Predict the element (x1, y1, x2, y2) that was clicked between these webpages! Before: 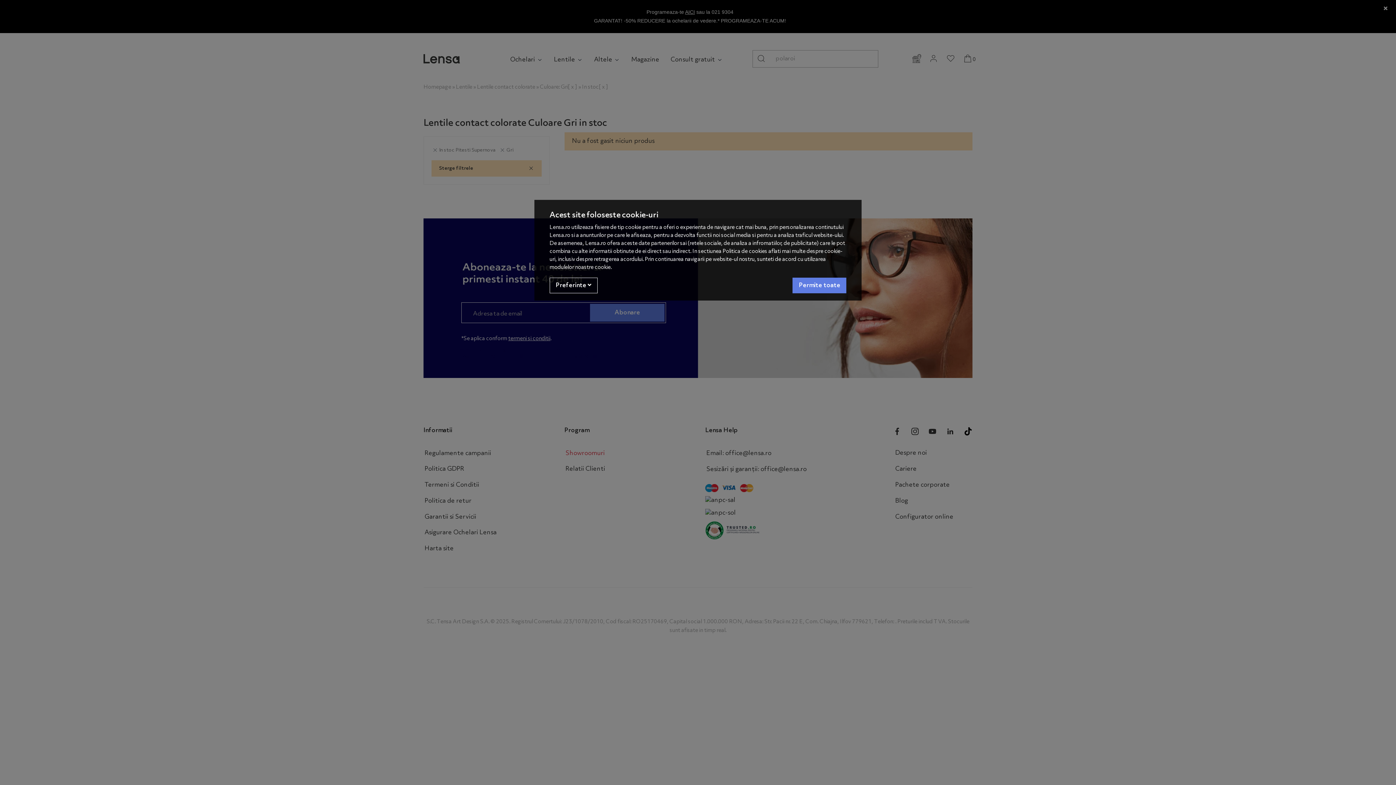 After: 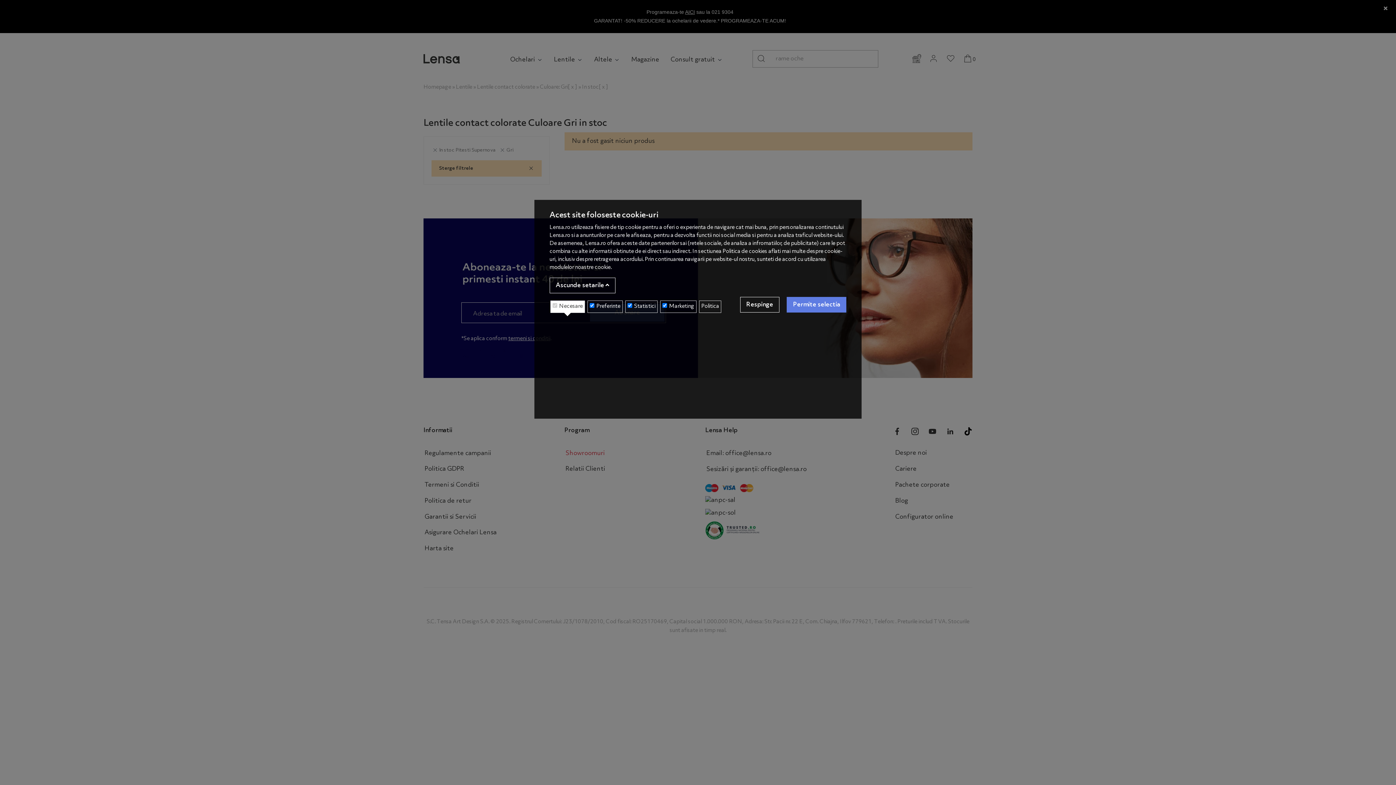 Action: label: Preferinte  bbox: (549, 277, 597, 293)